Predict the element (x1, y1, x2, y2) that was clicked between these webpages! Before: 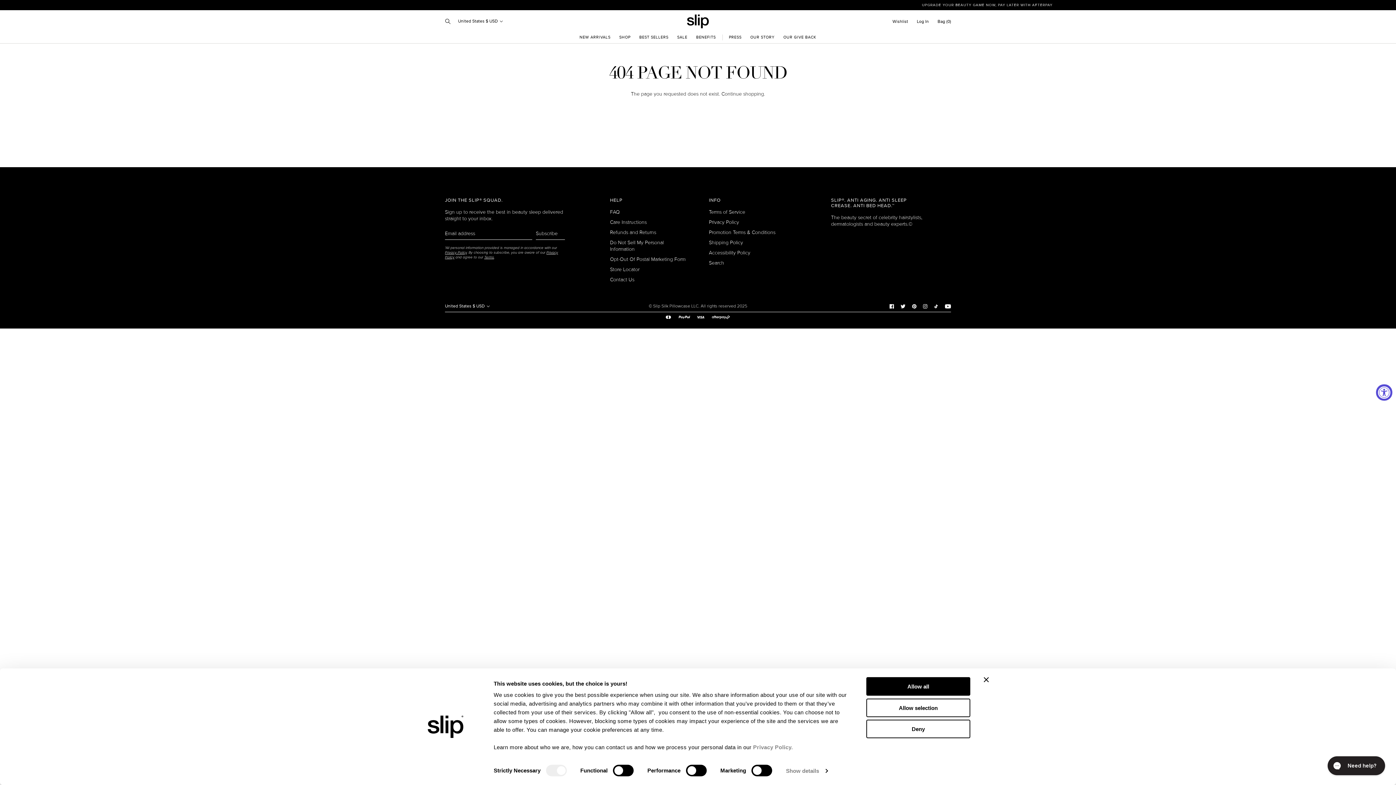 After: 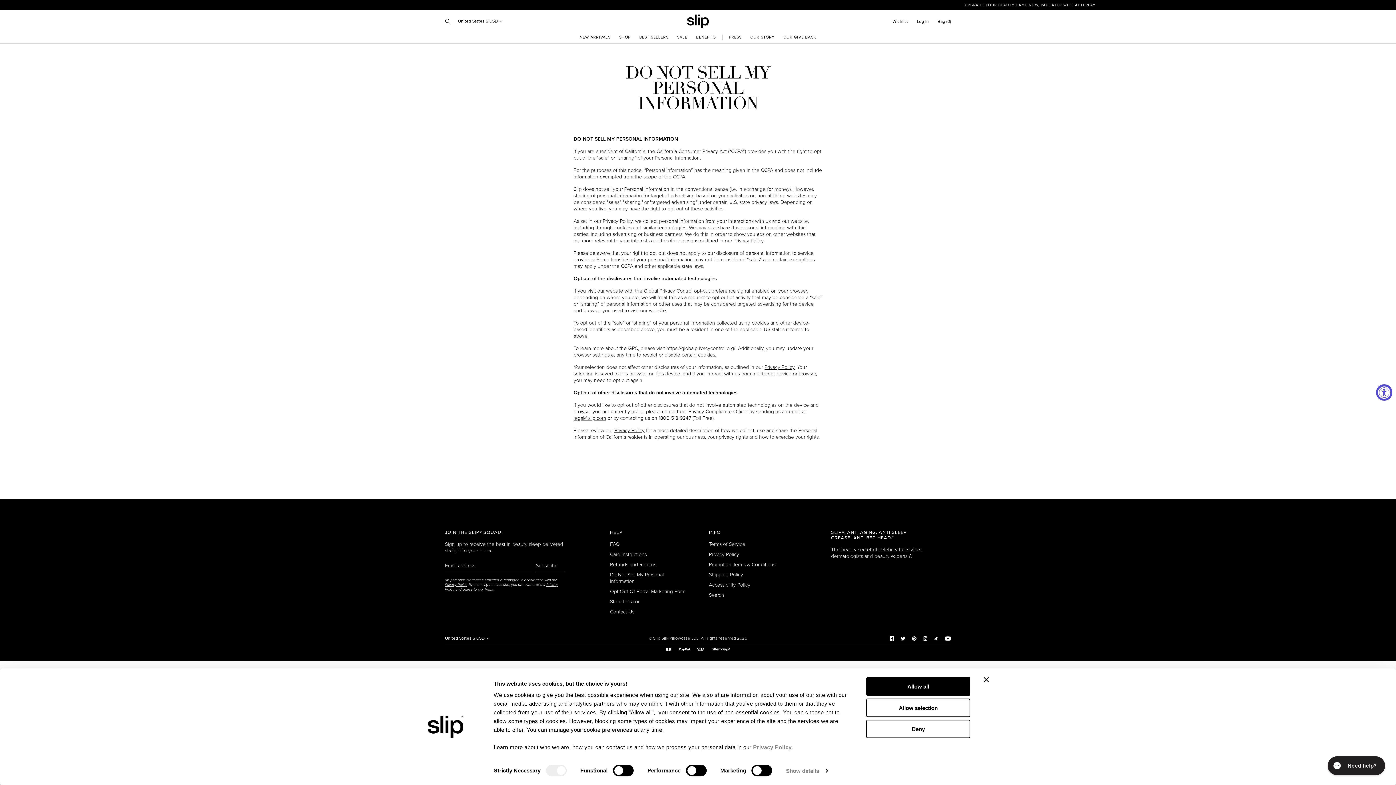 Action: label: Do Not Sell My Personal Information bbox: (610, 237, 687, 254)